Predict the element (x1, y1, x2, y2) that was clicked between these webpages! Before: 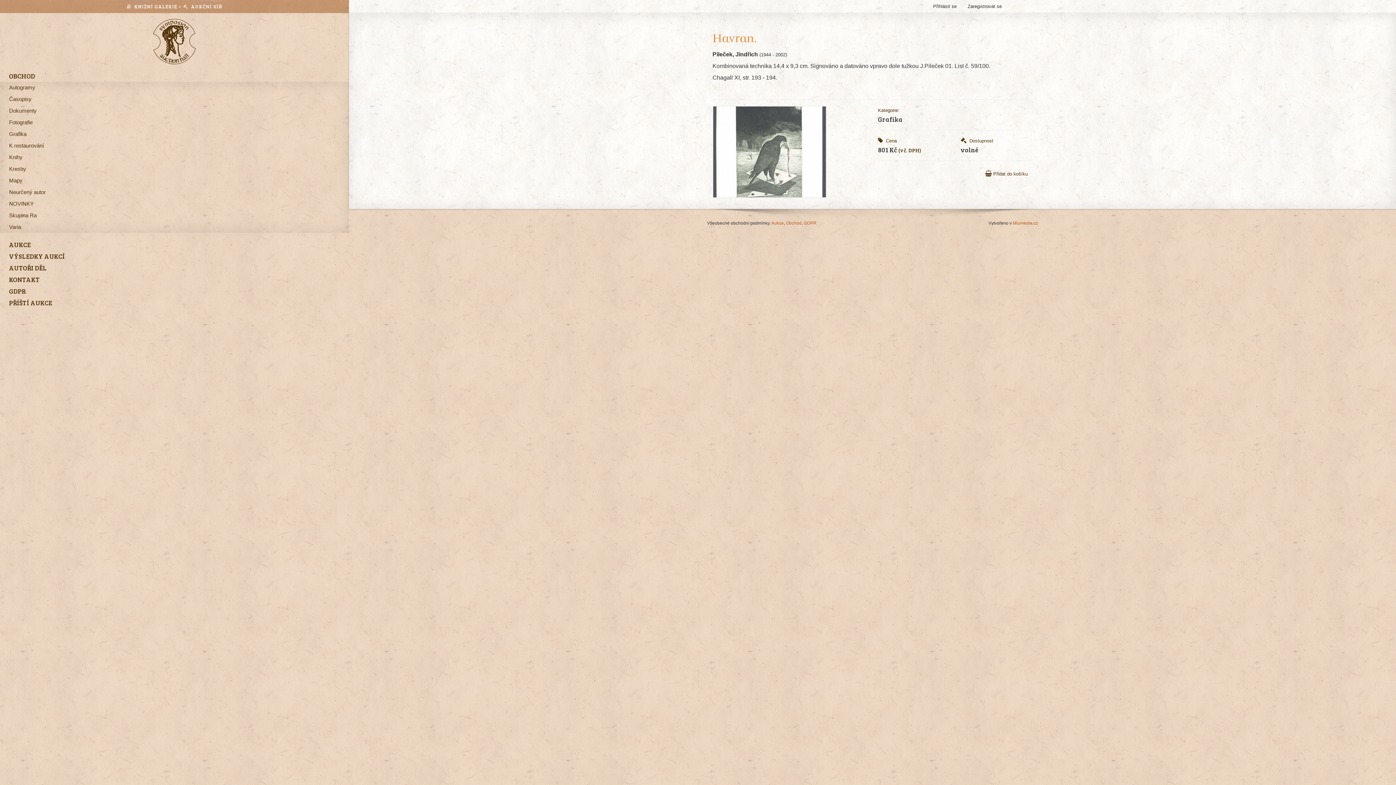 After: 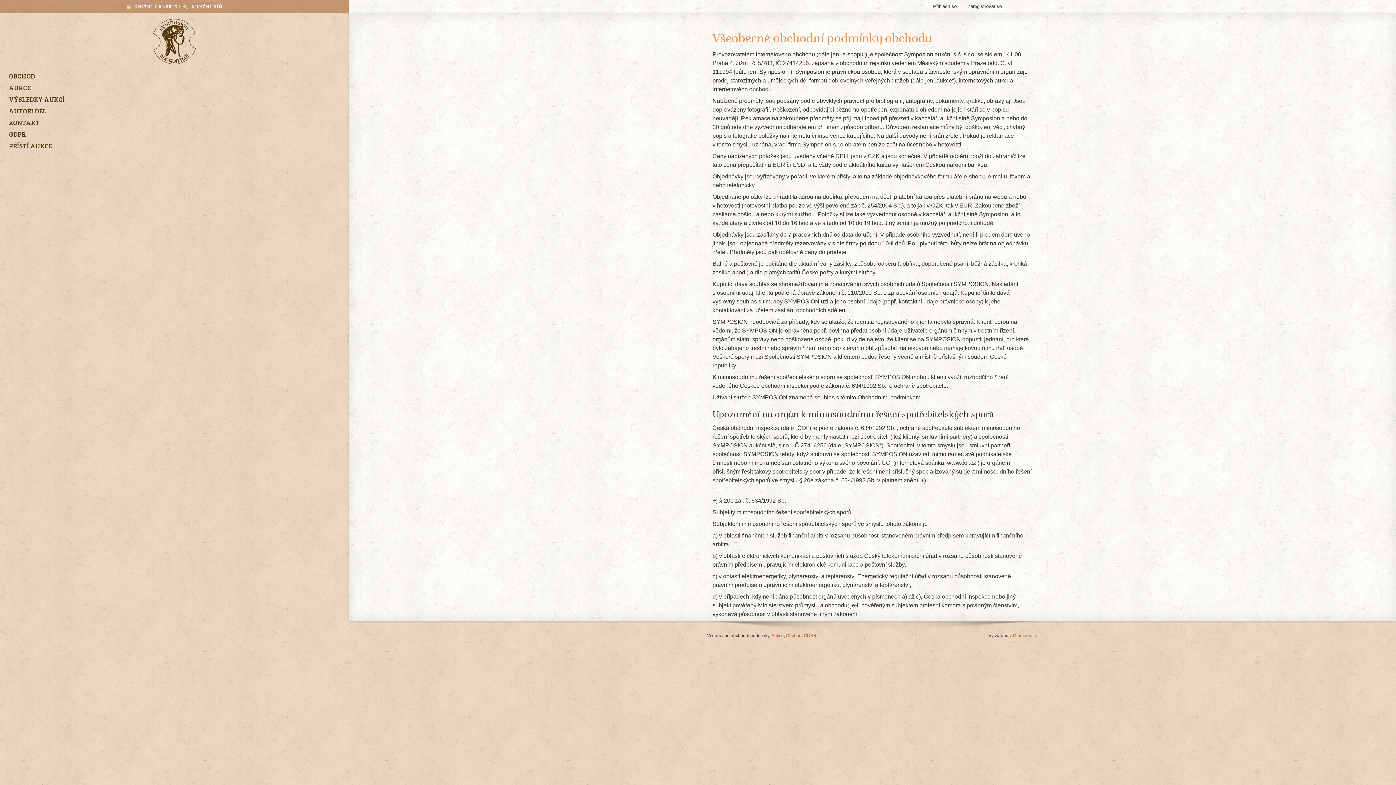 Action: bbox: (786, 220, 801, 225) label: Obchod